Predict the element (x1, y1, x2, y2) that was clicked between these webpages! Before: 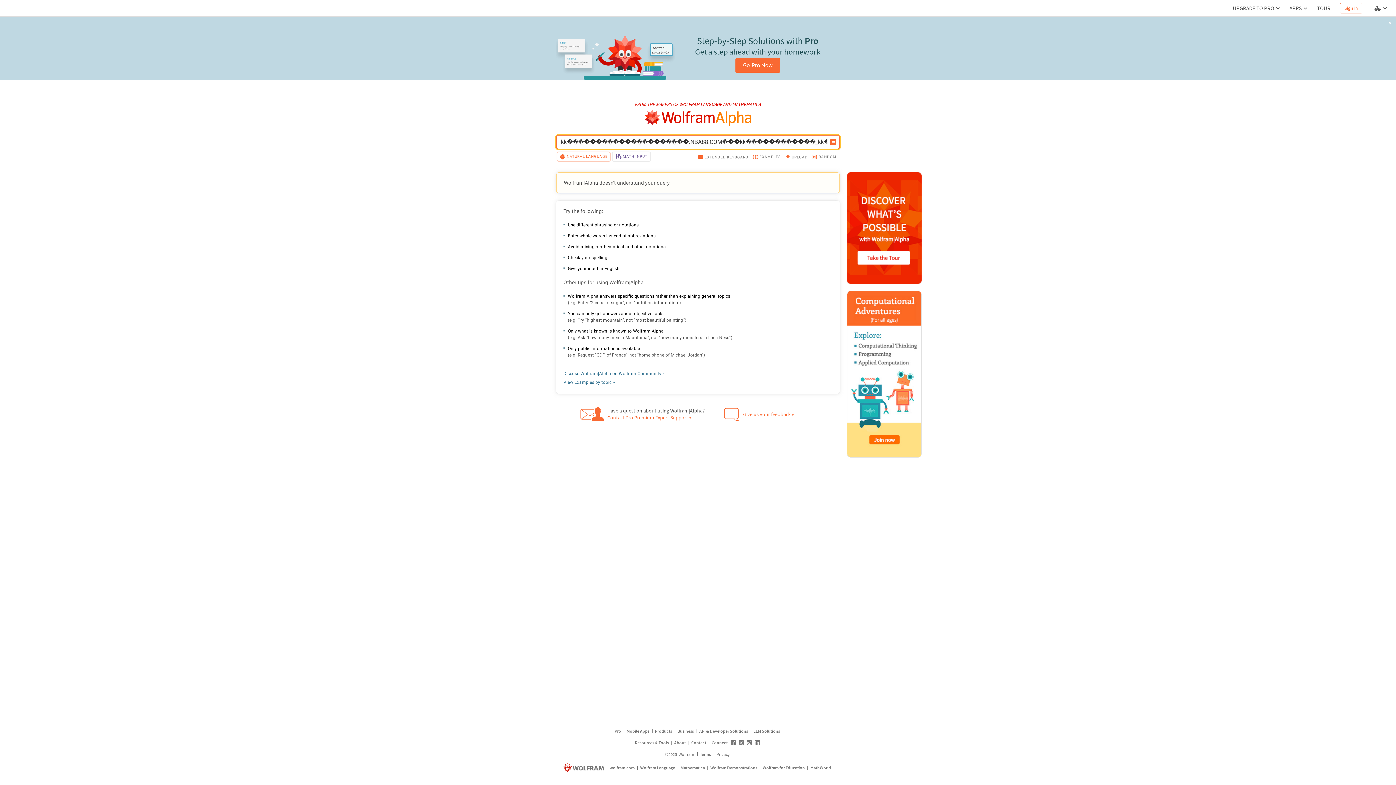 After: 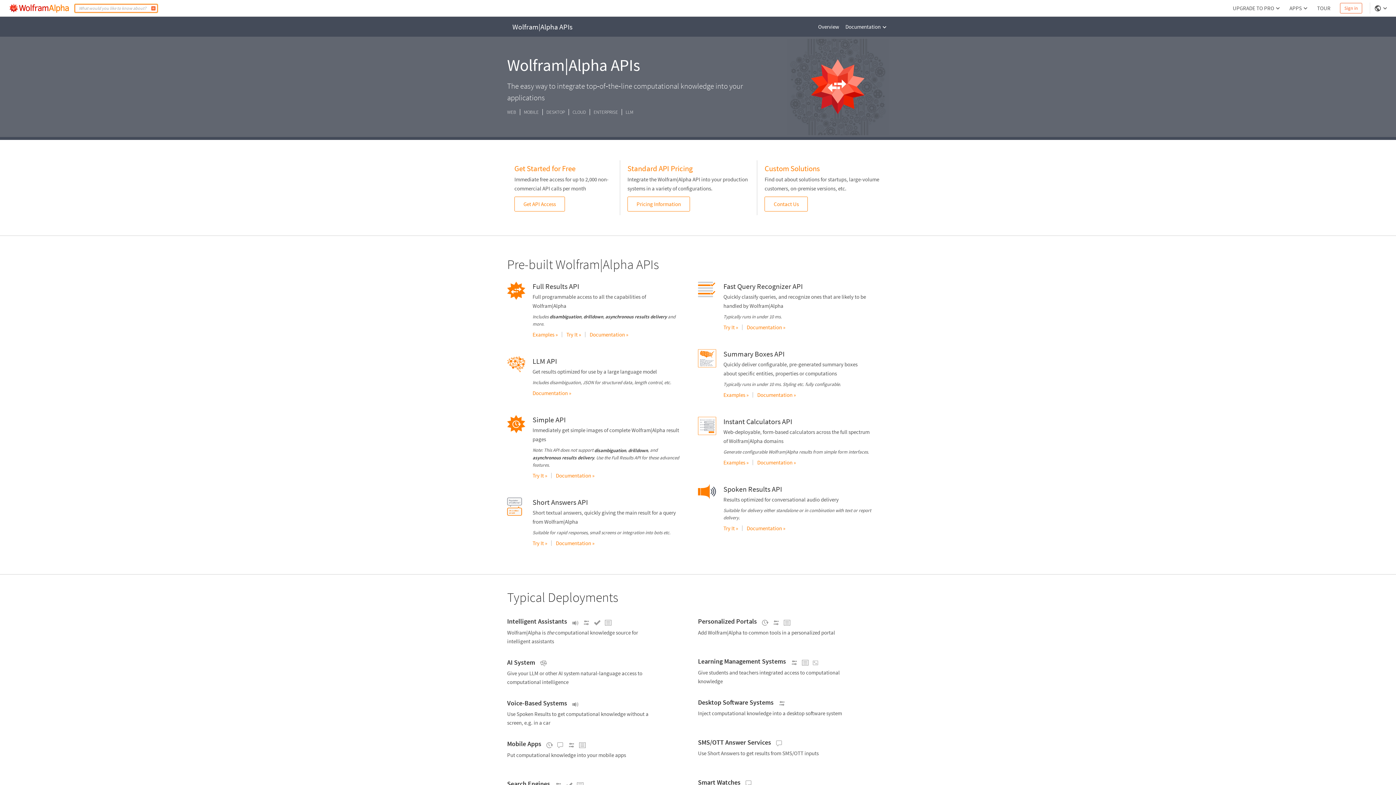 Action: bbox: (698, 727, 749, 735) label: API & Developer Solutions